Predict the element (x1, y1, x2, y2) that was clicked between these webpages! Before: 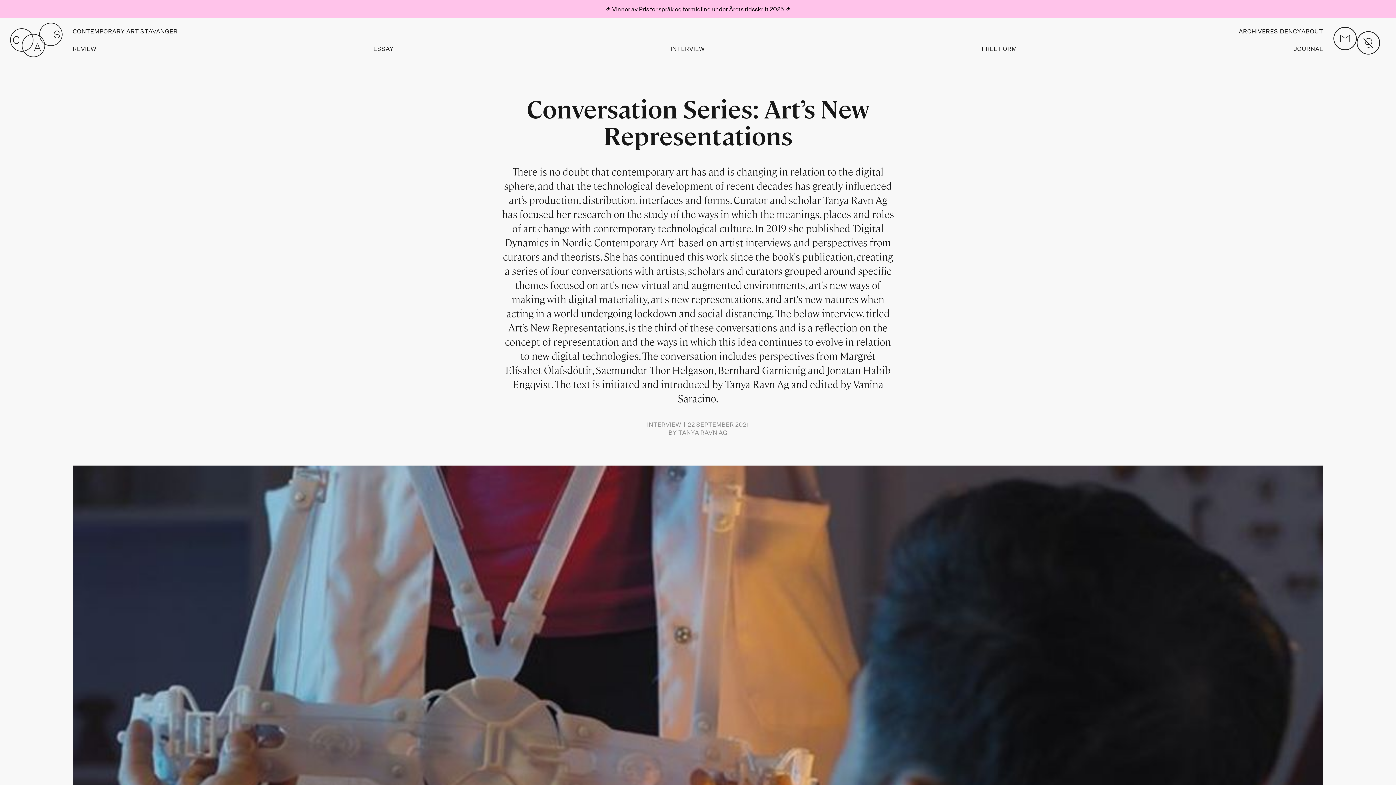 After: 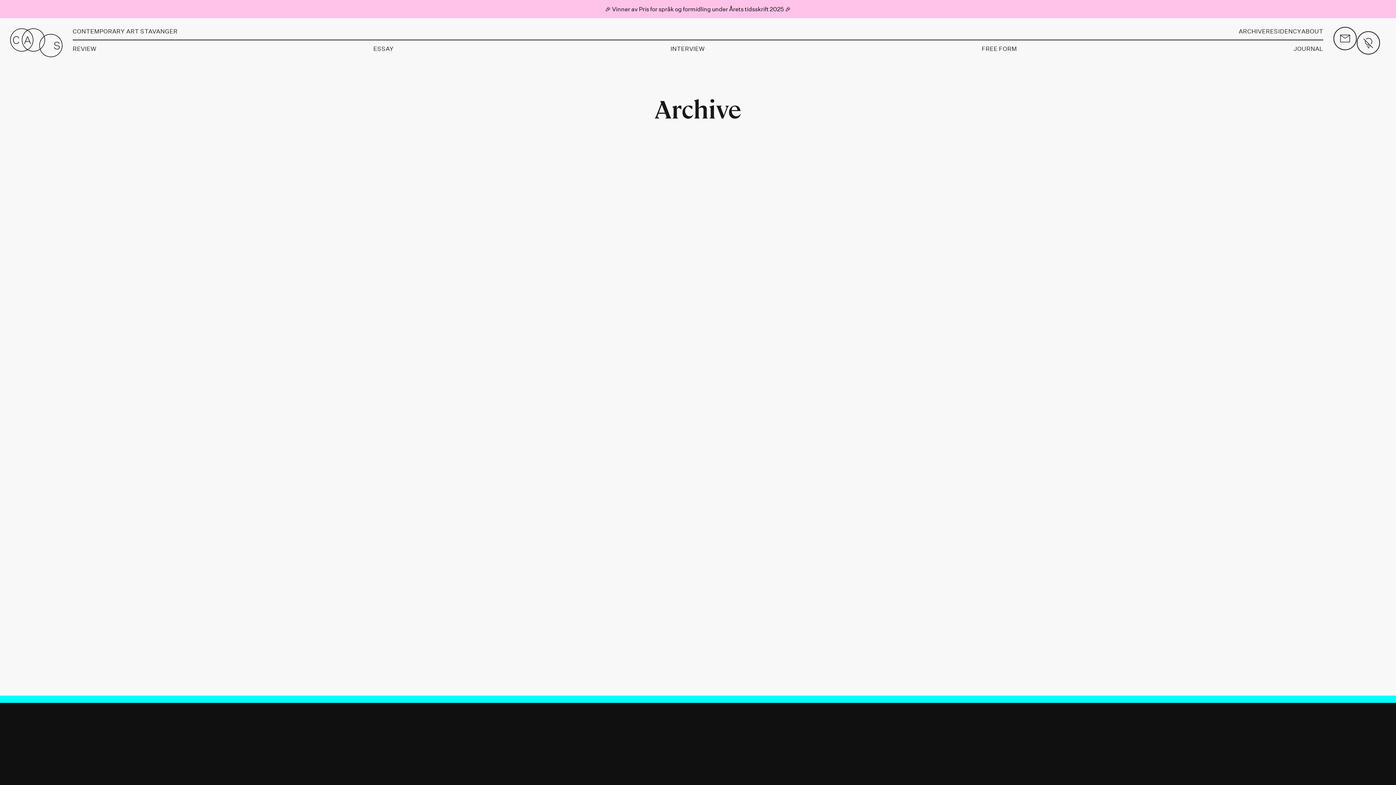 Action: label: ARCHIVE bbox: (1239, 27, 1266, 35)